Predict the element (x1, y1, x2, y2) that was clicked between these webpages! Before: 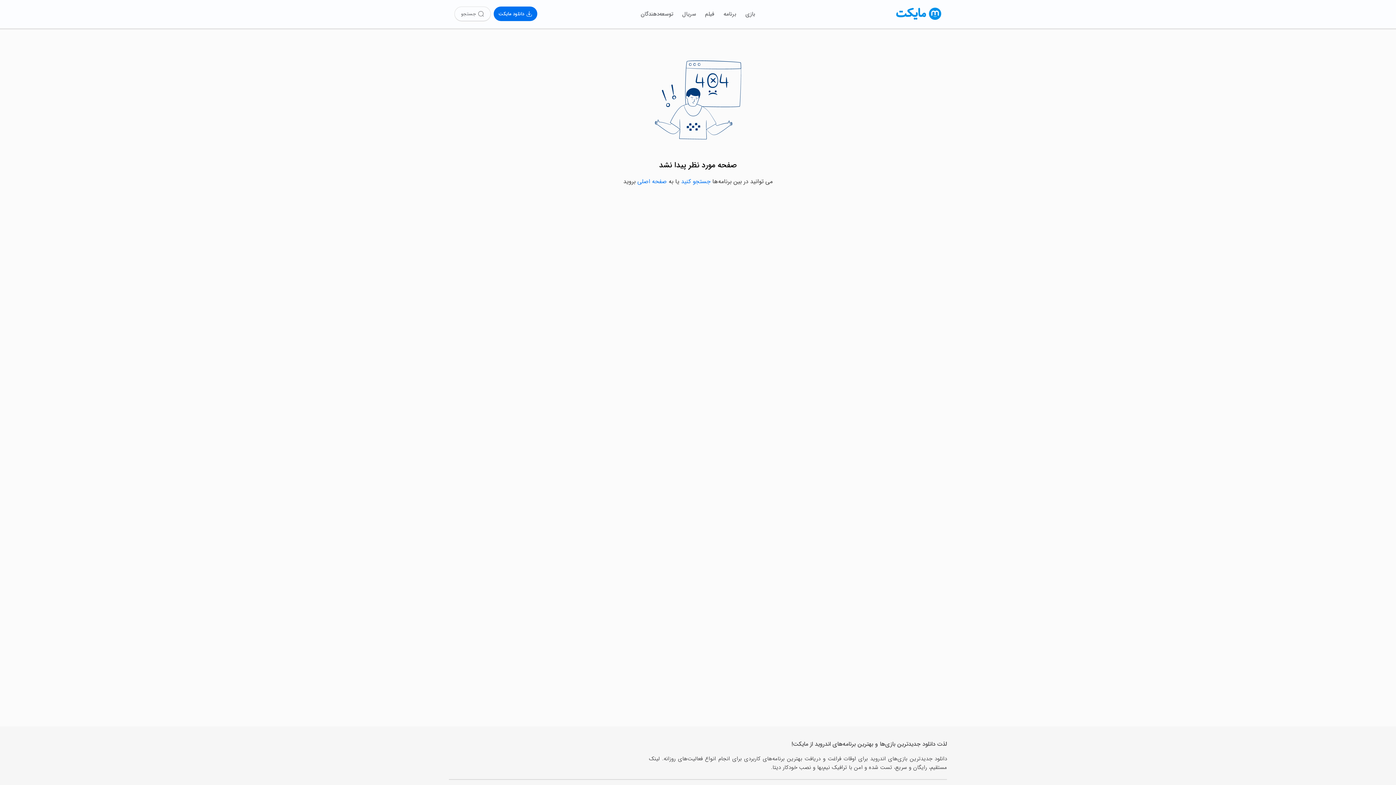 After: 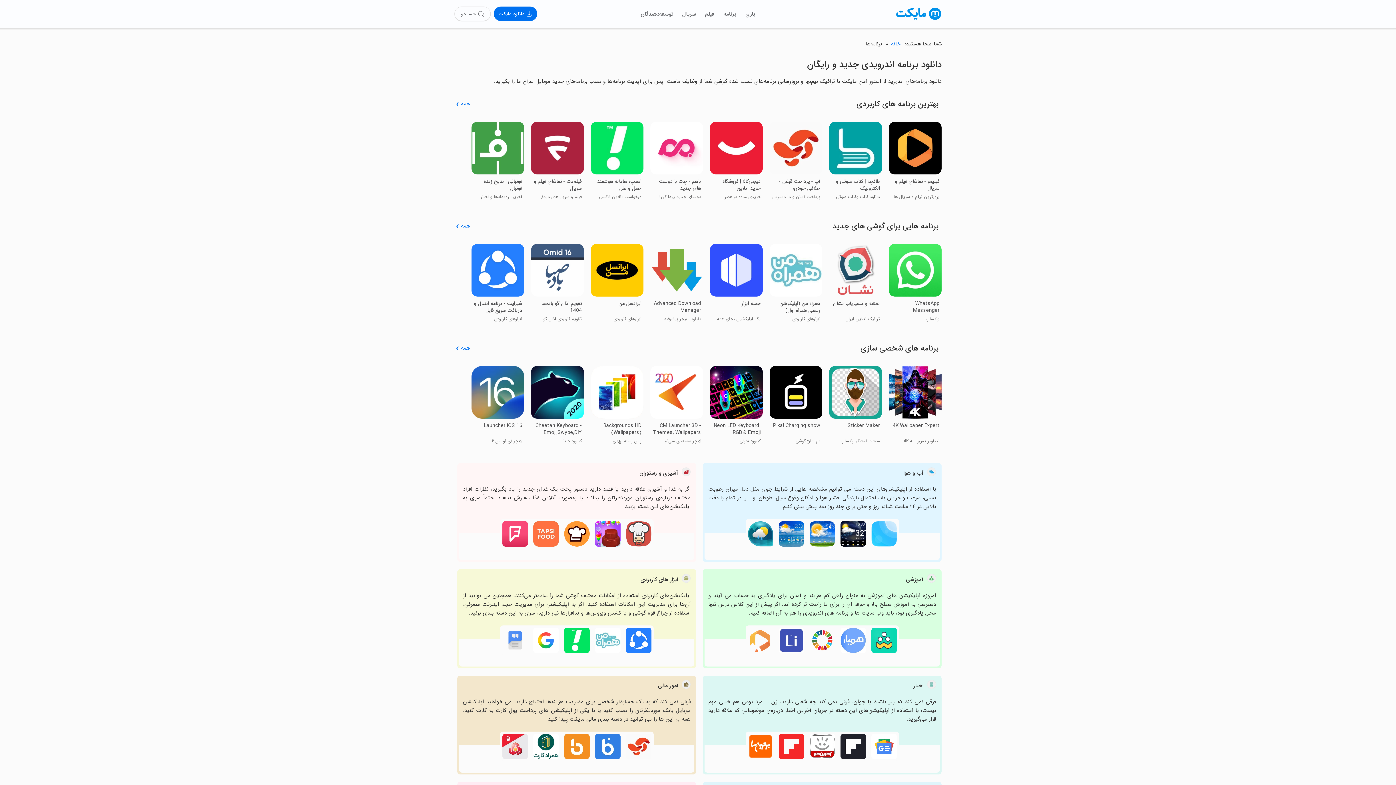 Action: label: برنامه bbox: (719, 6, 741, 22)